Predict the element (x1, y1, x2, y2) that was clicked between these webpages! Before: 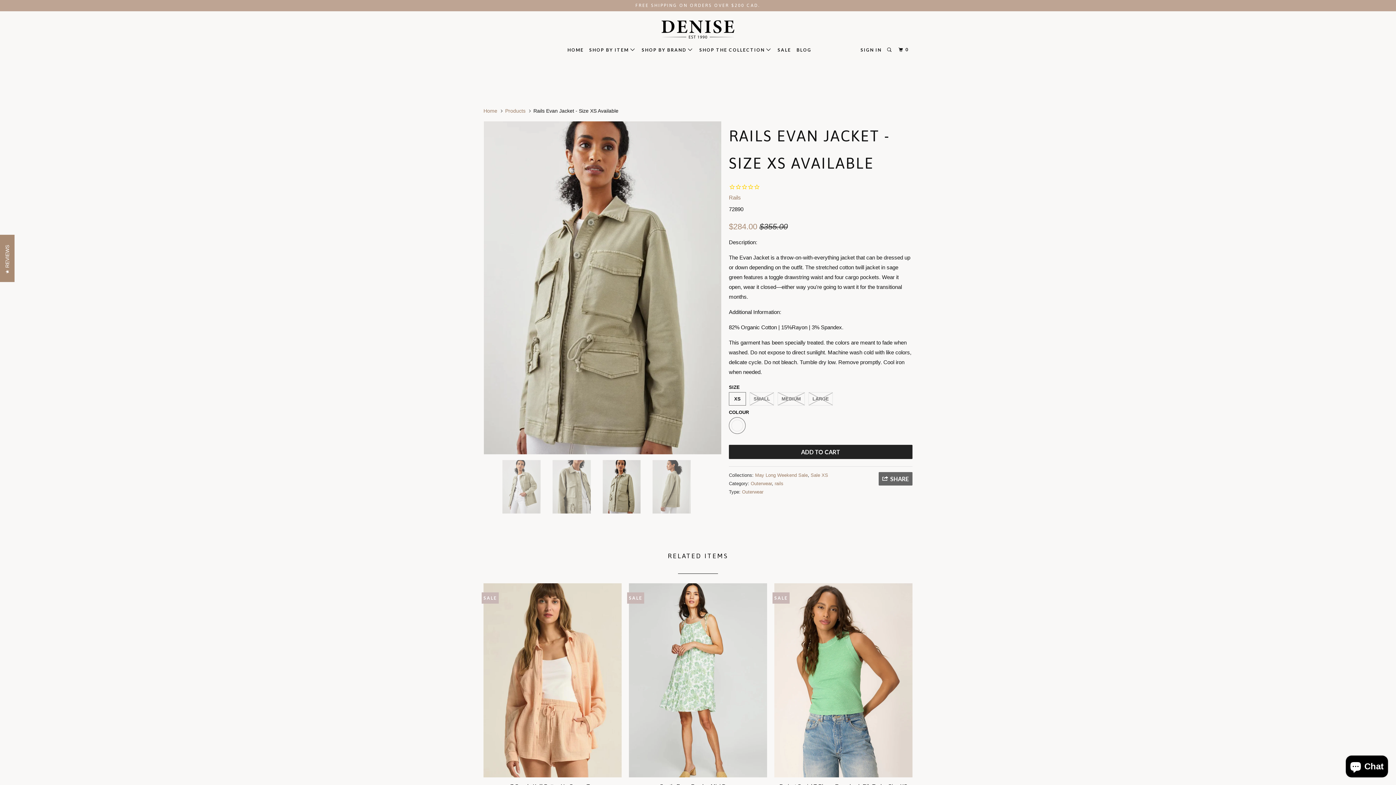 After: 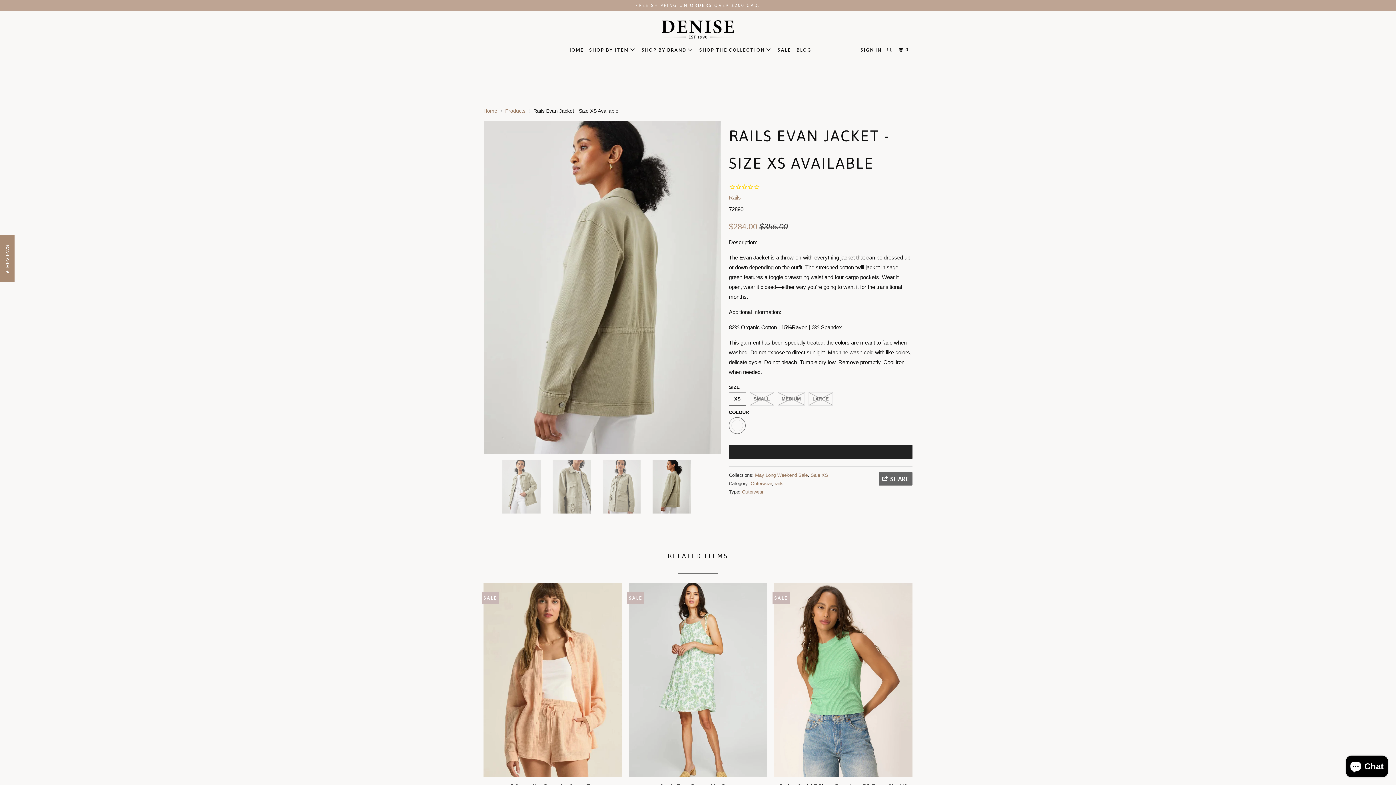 Action: bbox: (729, 445, 912, 459) label: ADD TO CART